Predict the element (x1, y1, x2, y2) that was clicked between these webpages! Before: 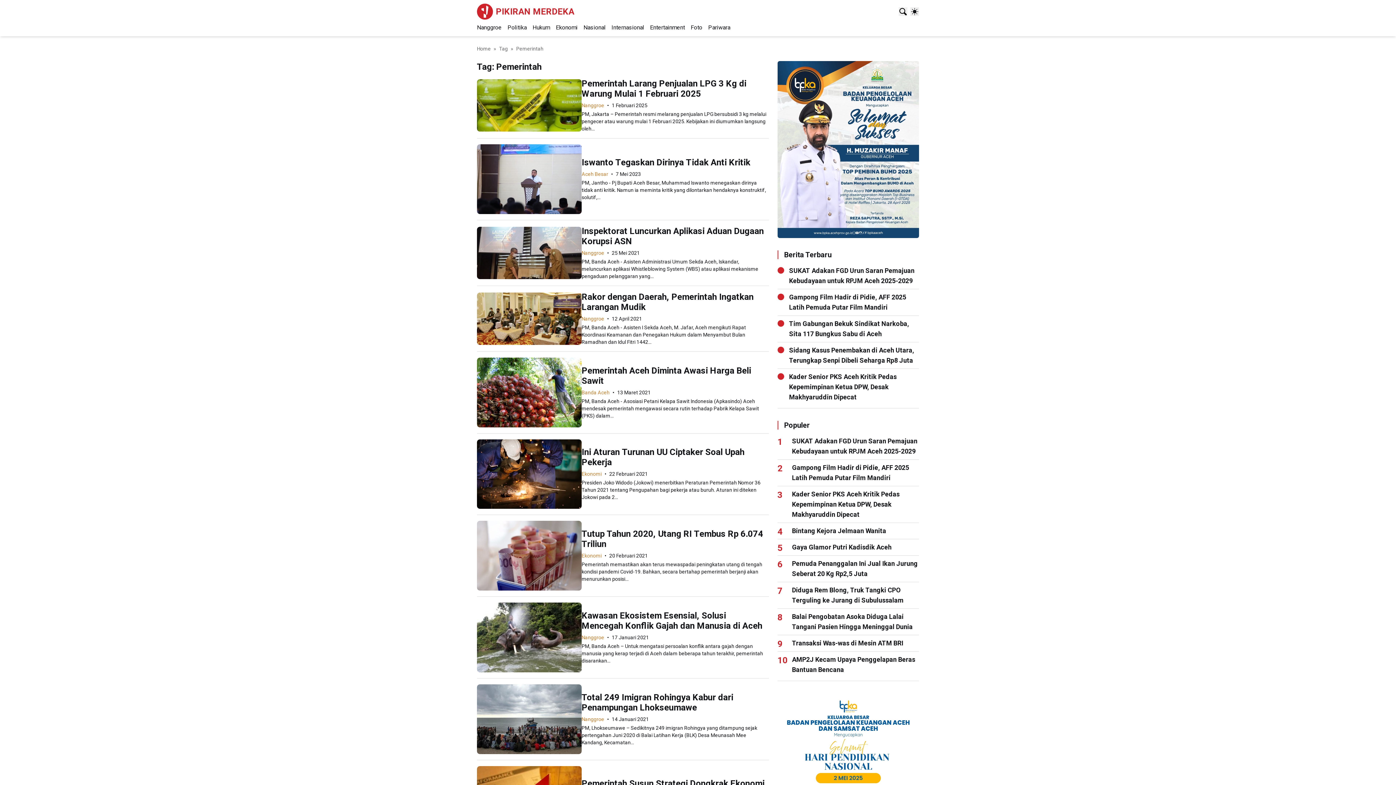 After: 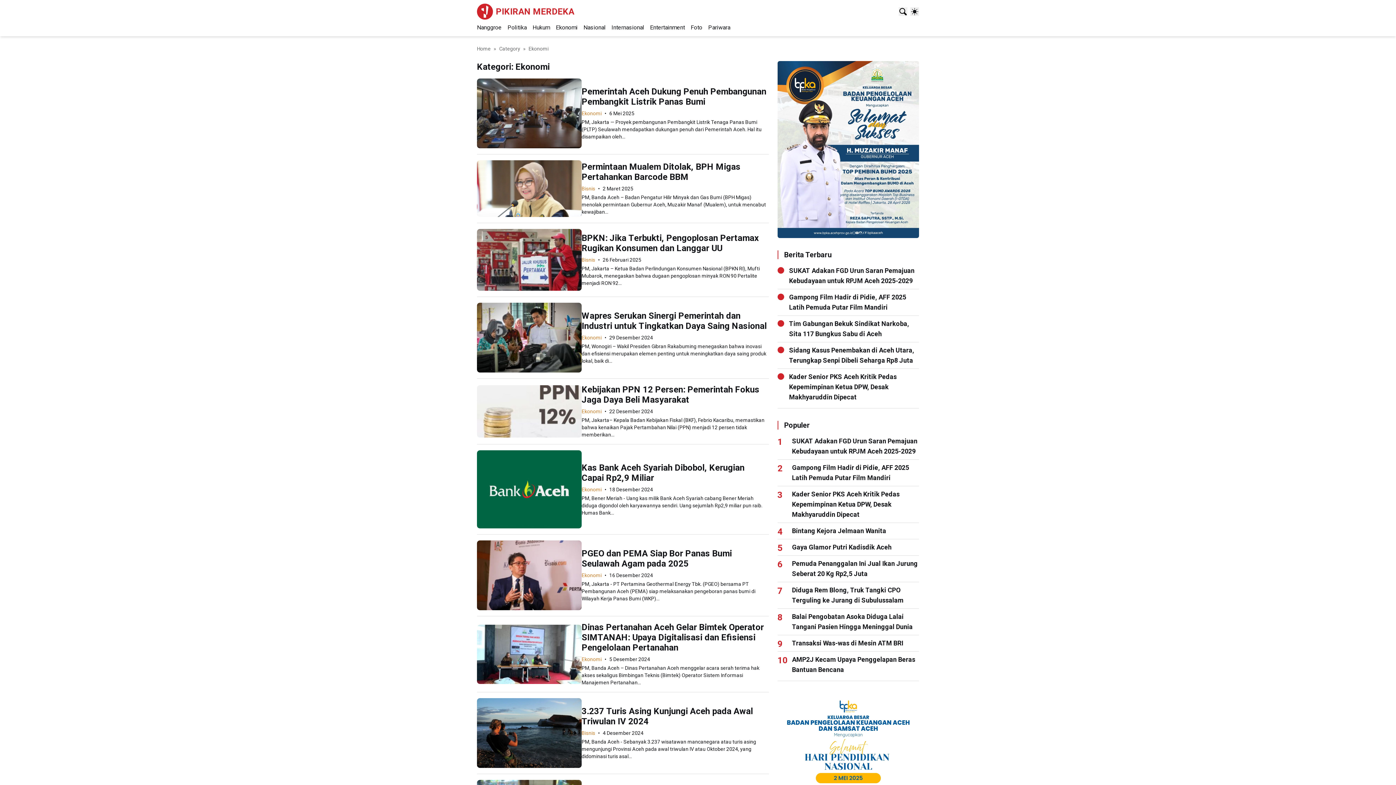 Action: bbox: (581, 471, 601, 477) label: Ekonomi